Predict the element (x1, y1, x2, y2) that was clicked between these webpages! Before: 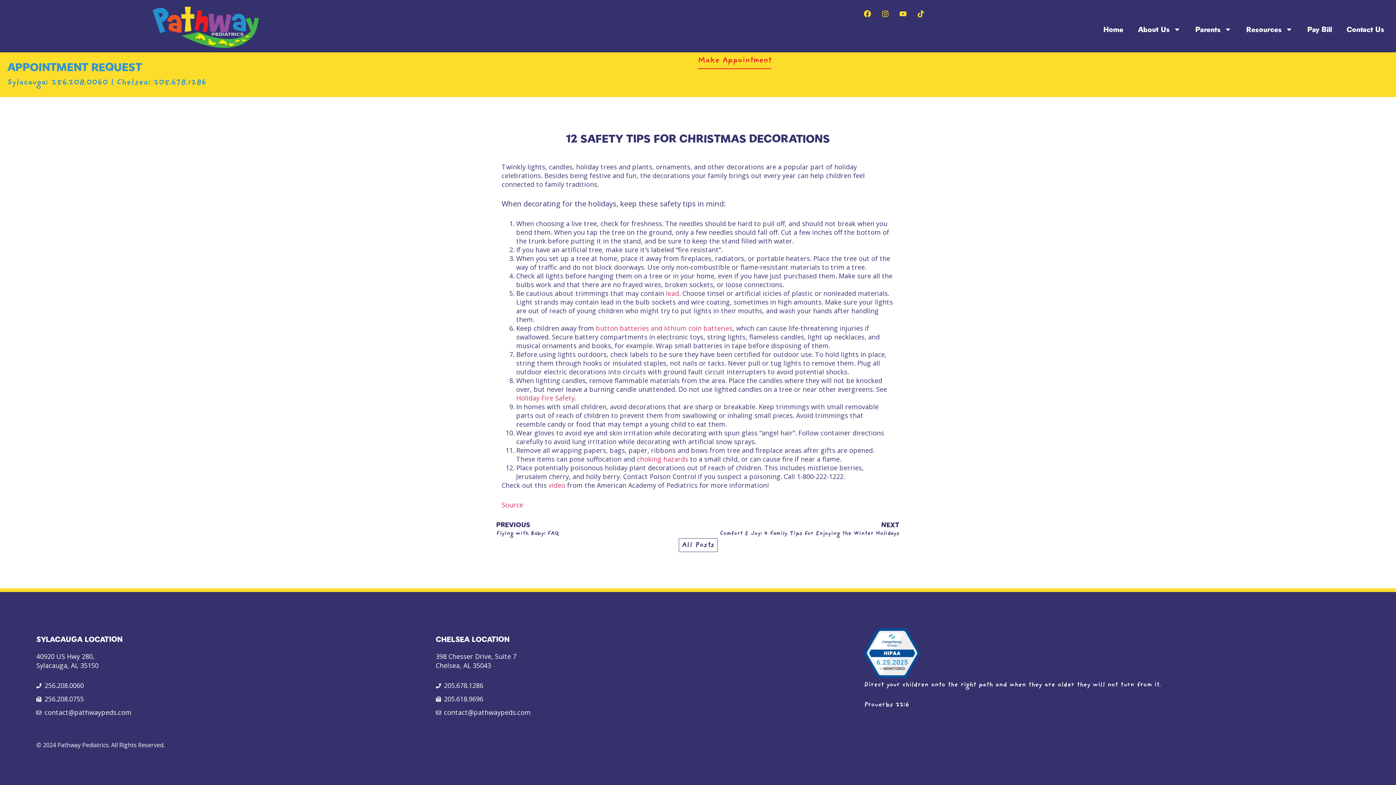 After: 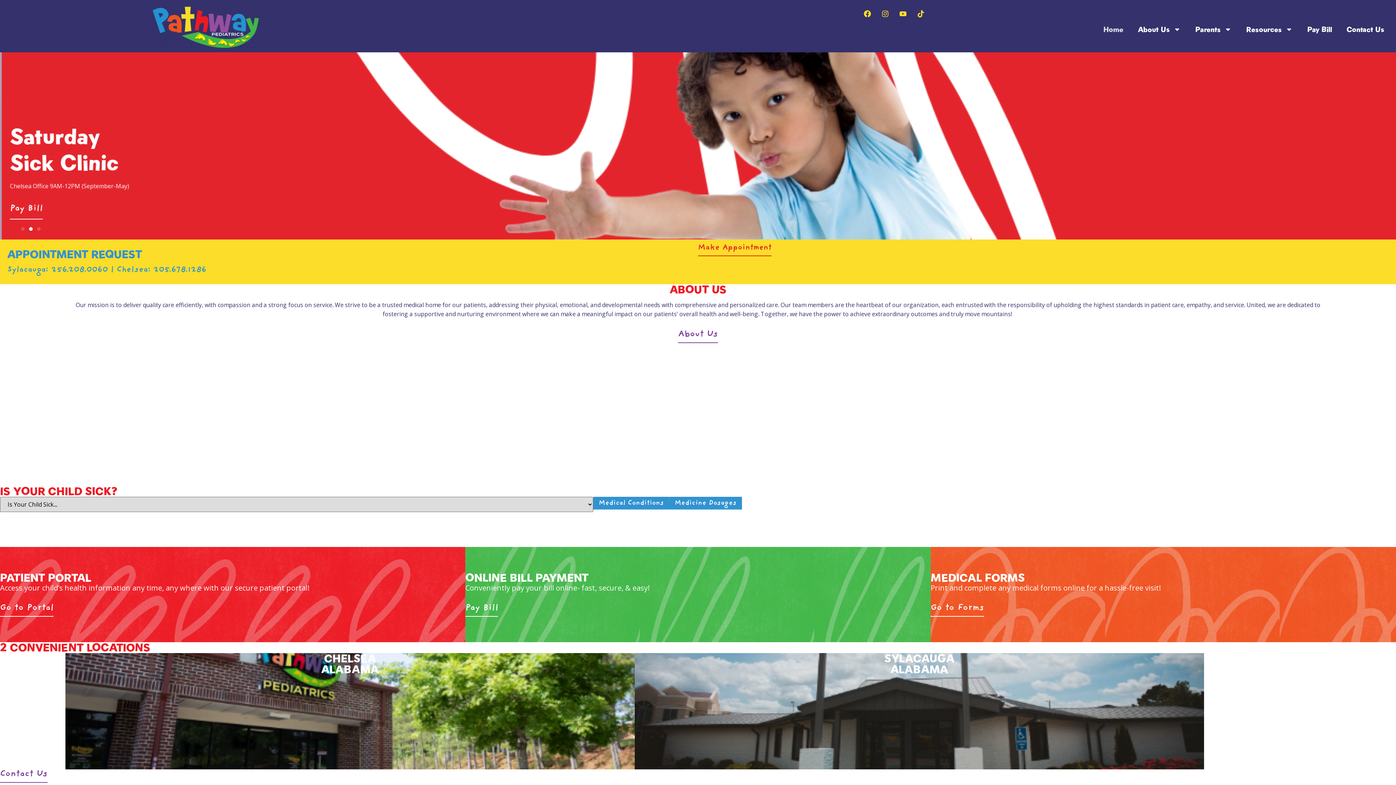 Action: bbox: (1096, 21, 1130, 37) label: Home